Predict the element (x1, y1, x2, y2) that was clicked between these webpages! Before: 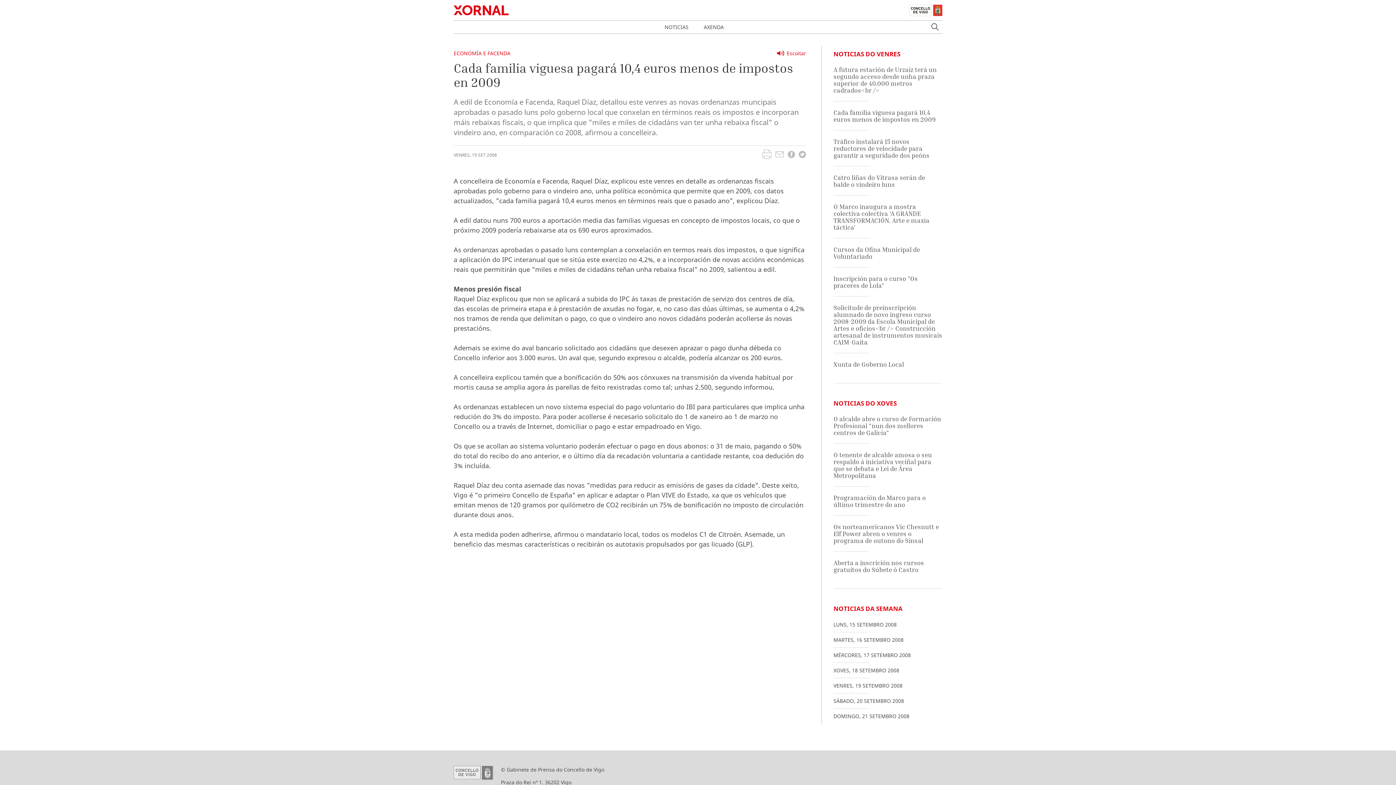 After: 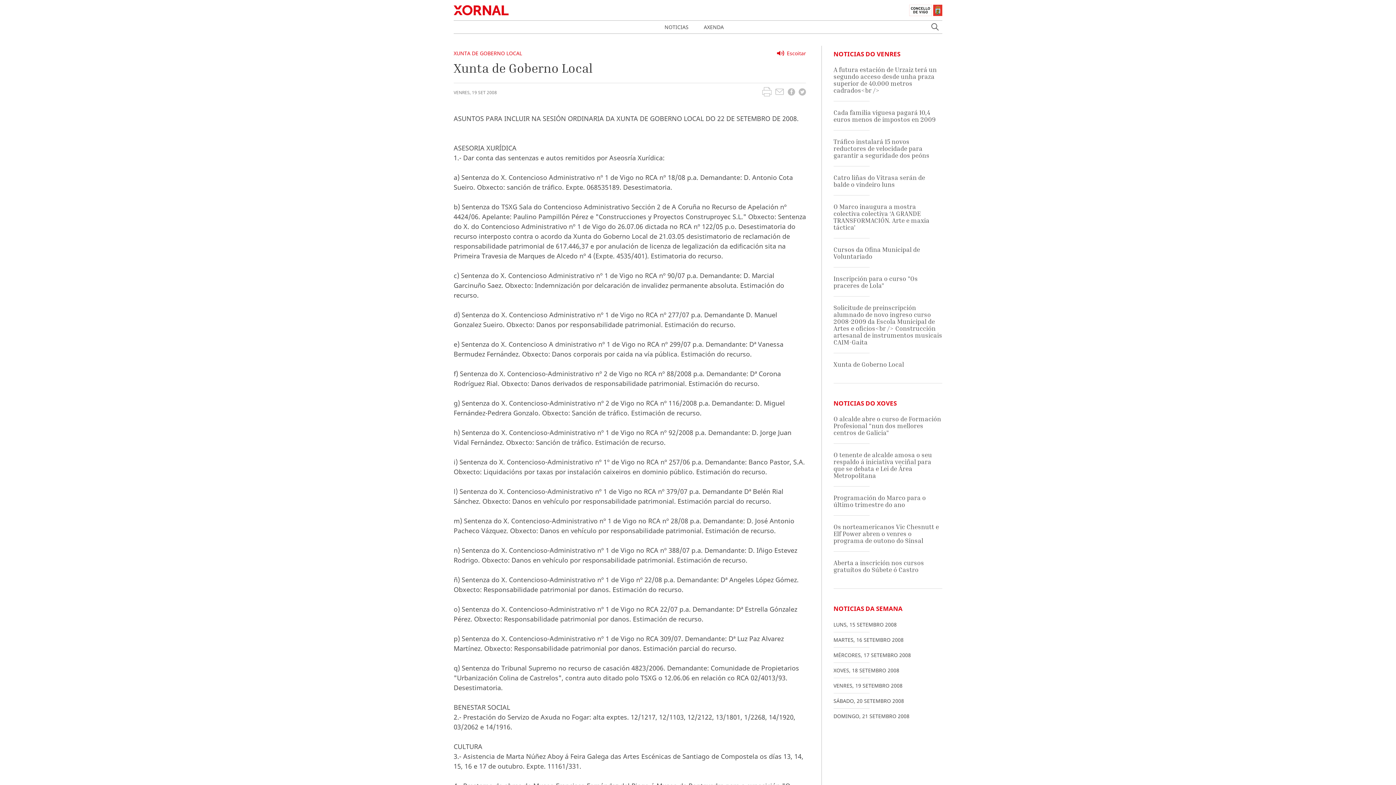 Action: label: Xunta de Goberno Local bbox: (833, 360, 904, 368)